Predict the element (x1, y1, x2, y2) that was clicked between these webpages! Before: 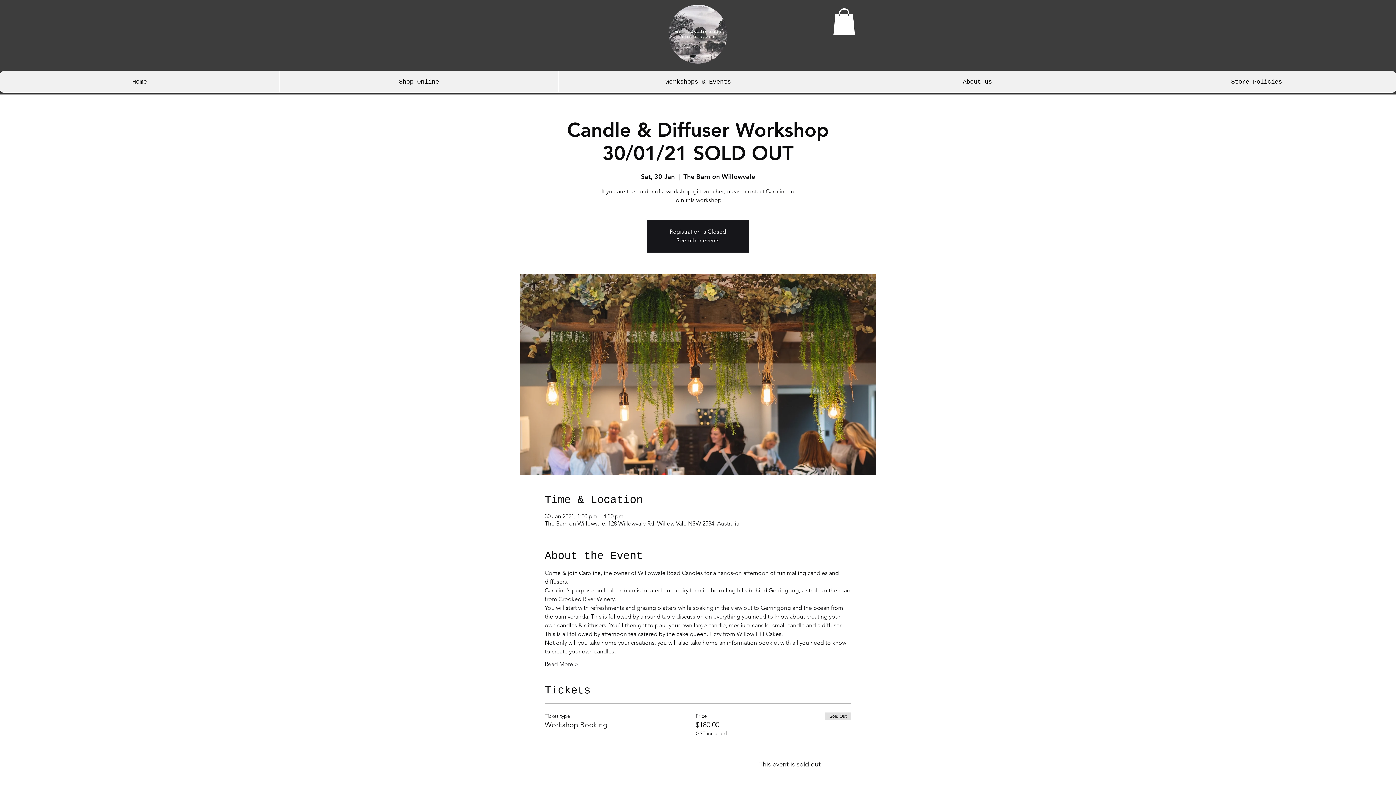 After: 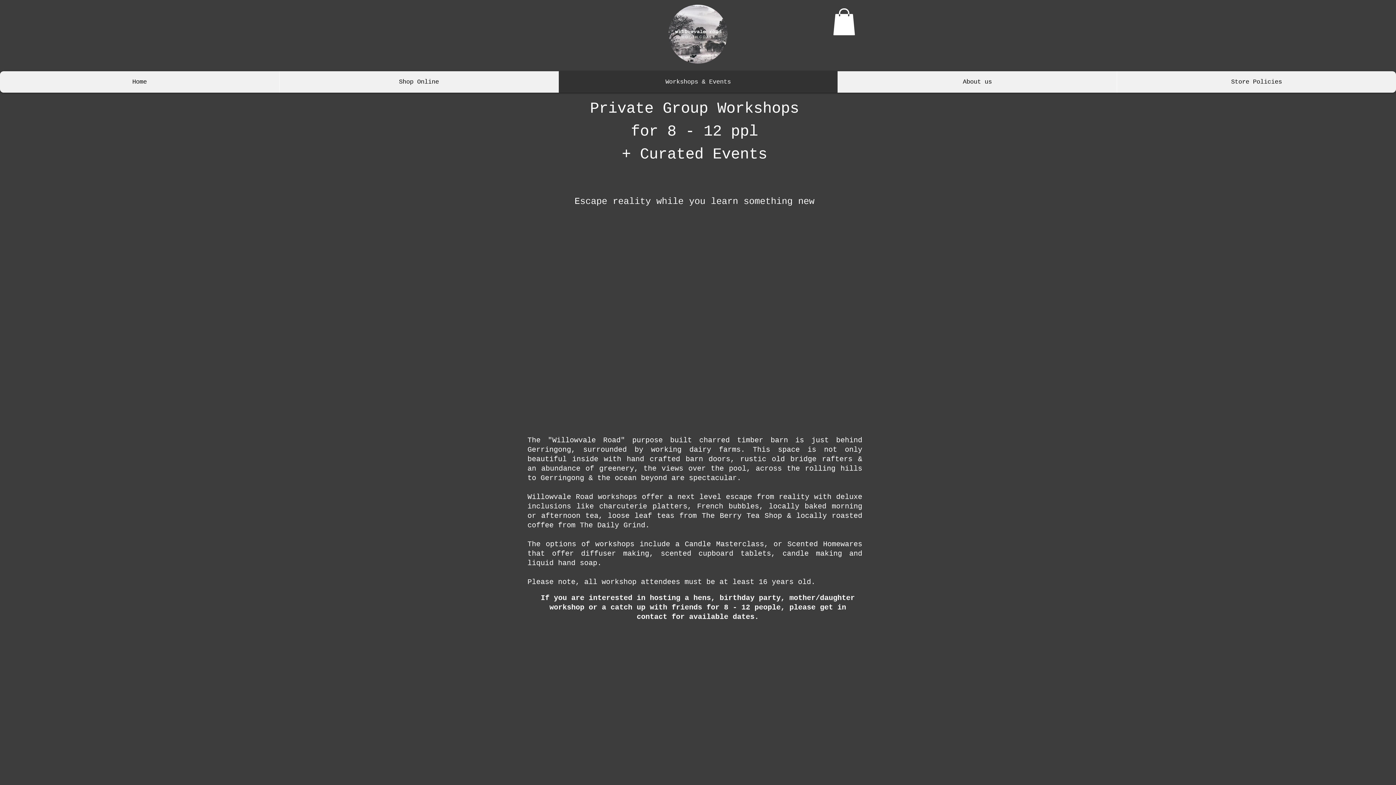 Action: label: Workshops & Events bbox: (558, 71, 837, 92)